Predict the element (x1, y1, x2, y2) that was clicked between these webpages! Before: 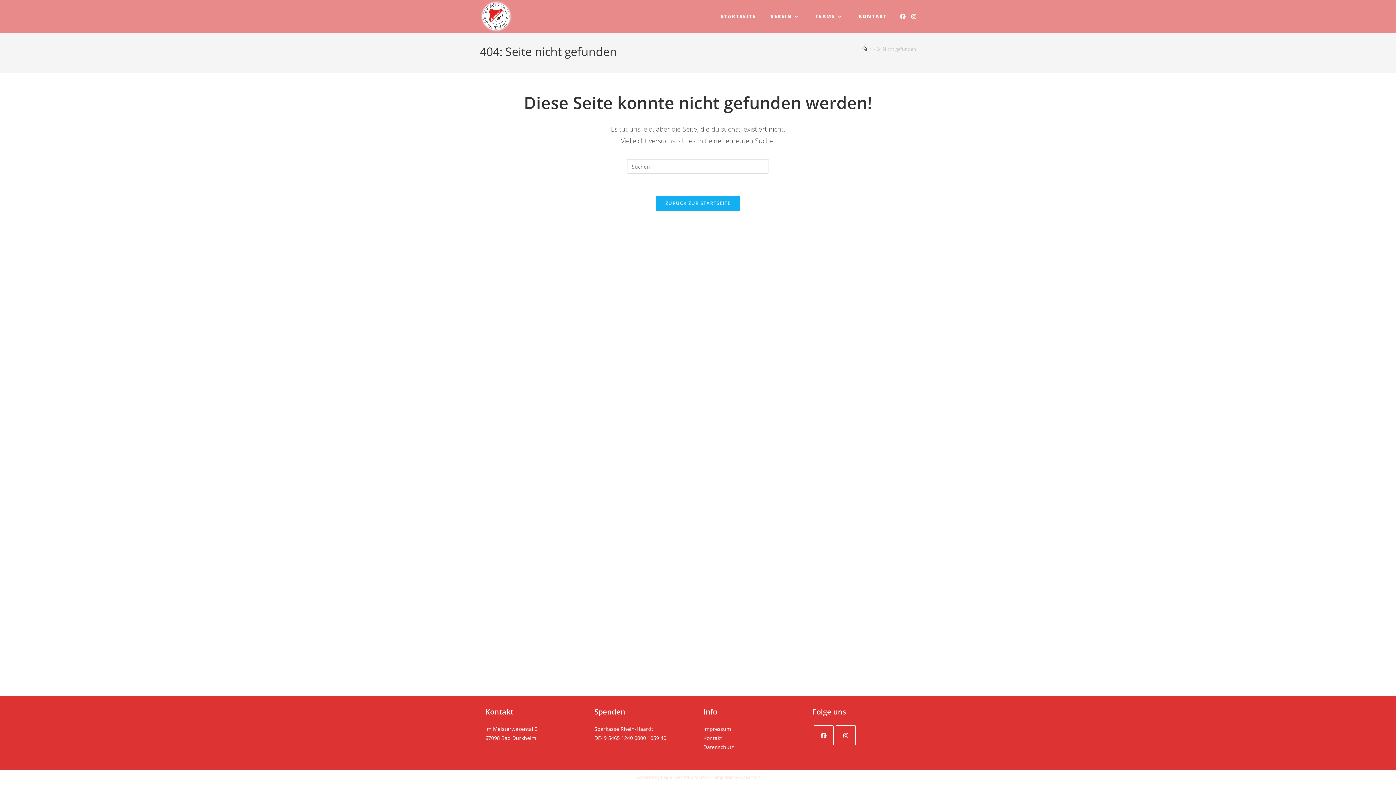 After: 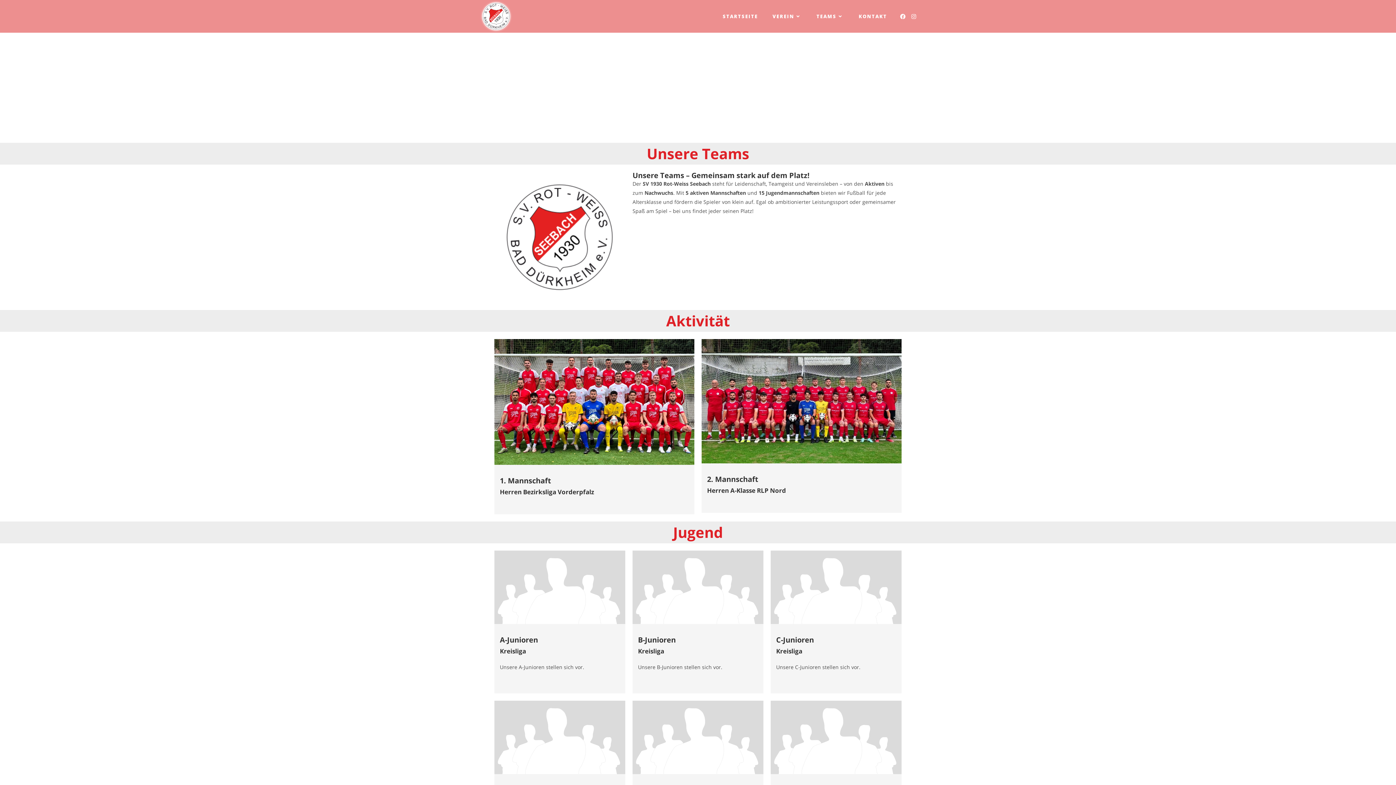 Action: label: TEAMS bbox: (808, 0, 851, 32)